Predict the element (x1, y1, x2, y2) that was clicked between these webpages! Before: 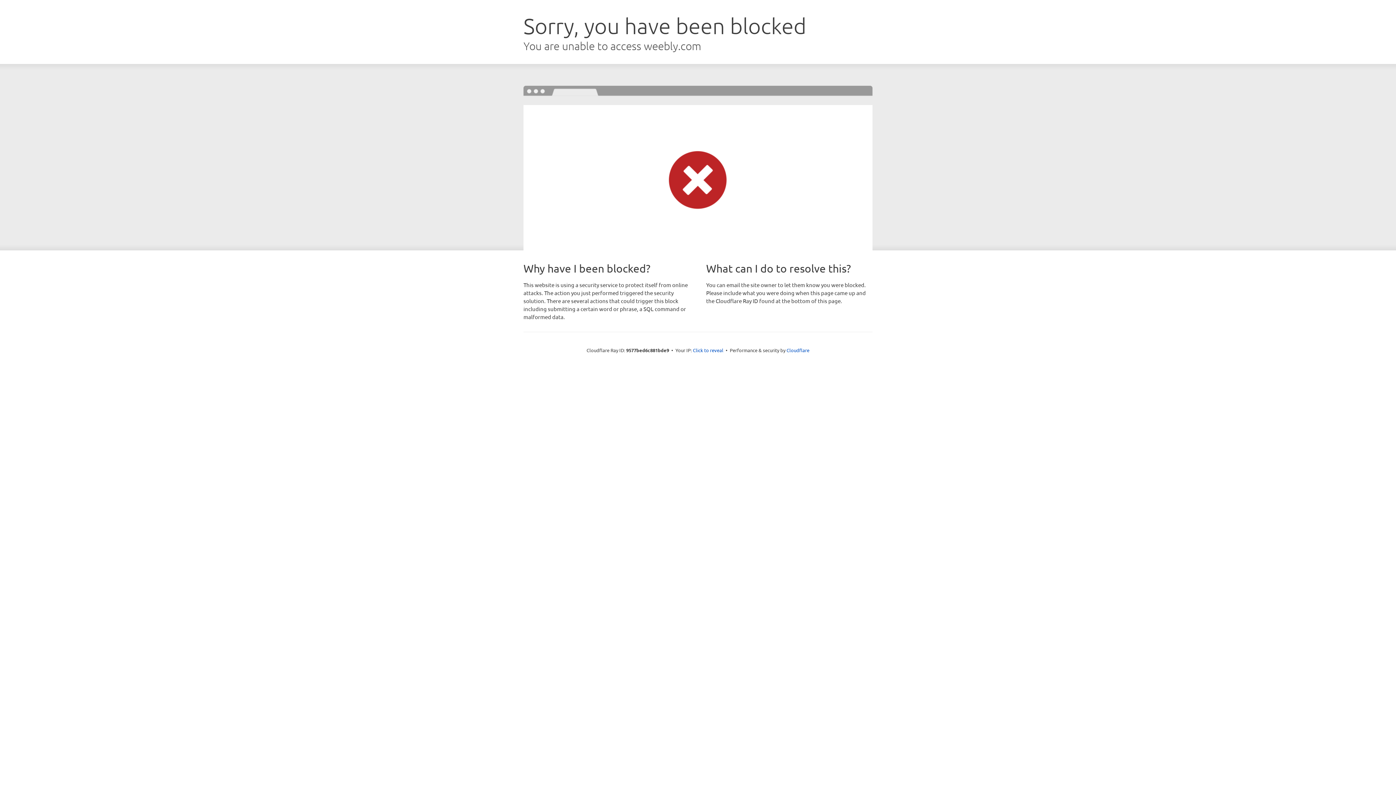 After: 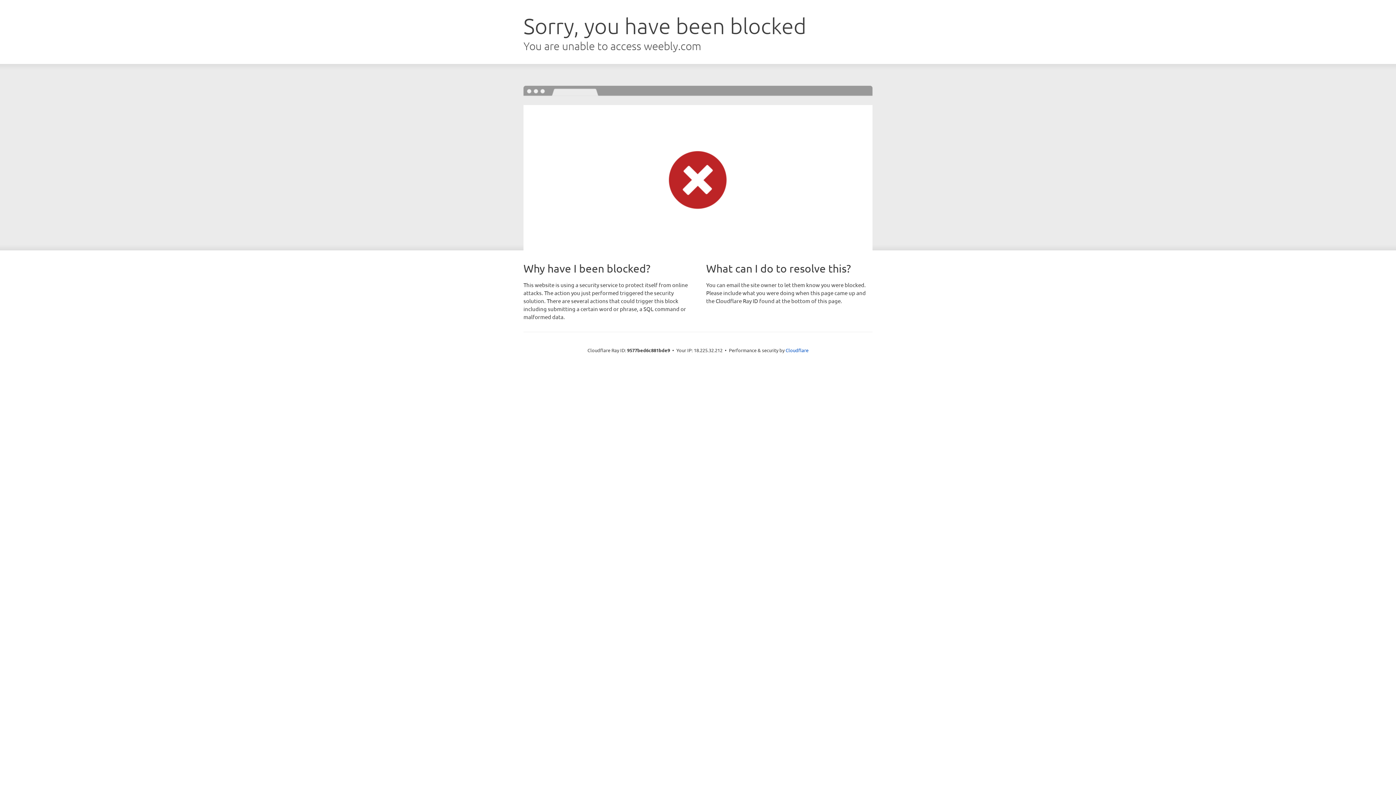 Action: bbox: (693, 346, 723, 353) label: Click to reveal